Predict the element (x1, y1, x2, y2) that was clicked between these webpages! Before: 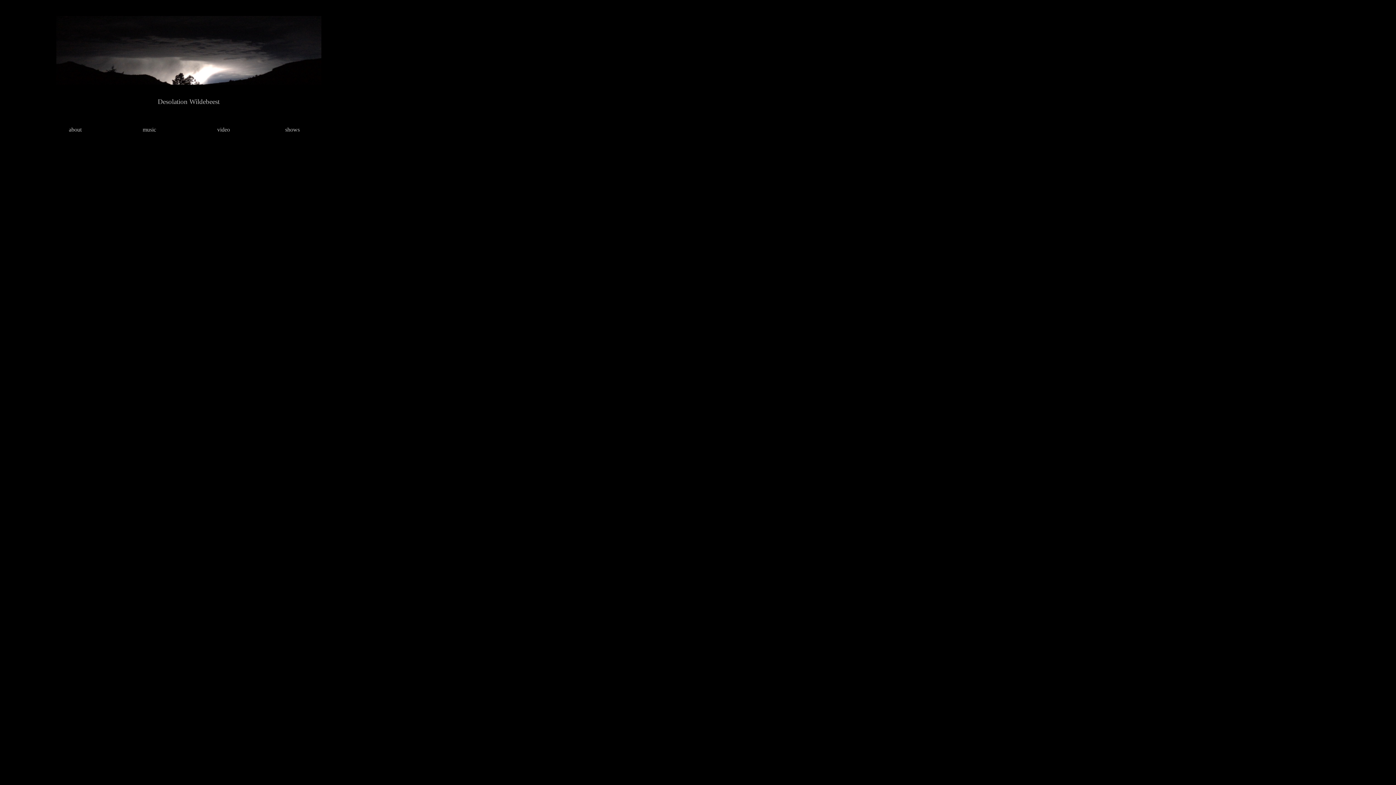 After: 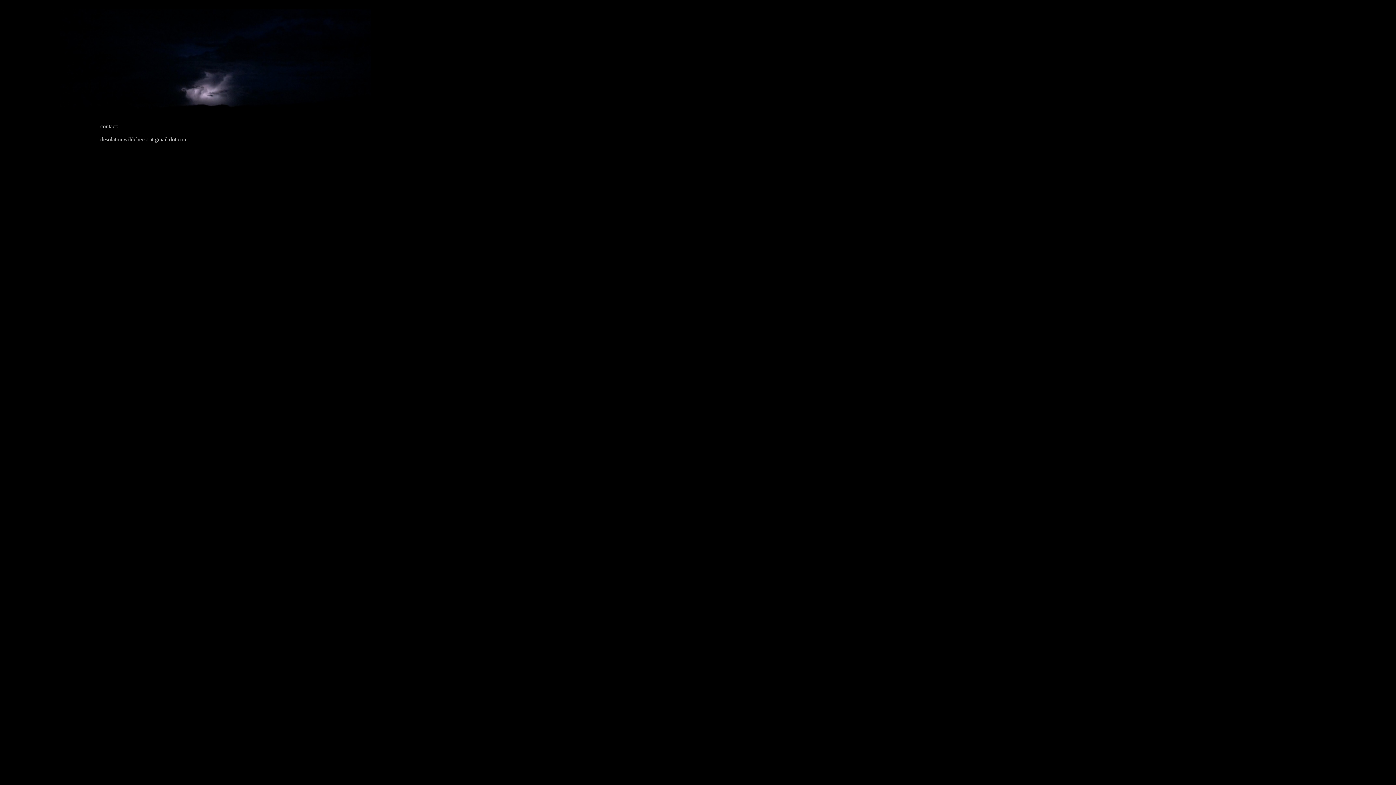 Action: bbox: (67, 126, 81, 132) label:  about